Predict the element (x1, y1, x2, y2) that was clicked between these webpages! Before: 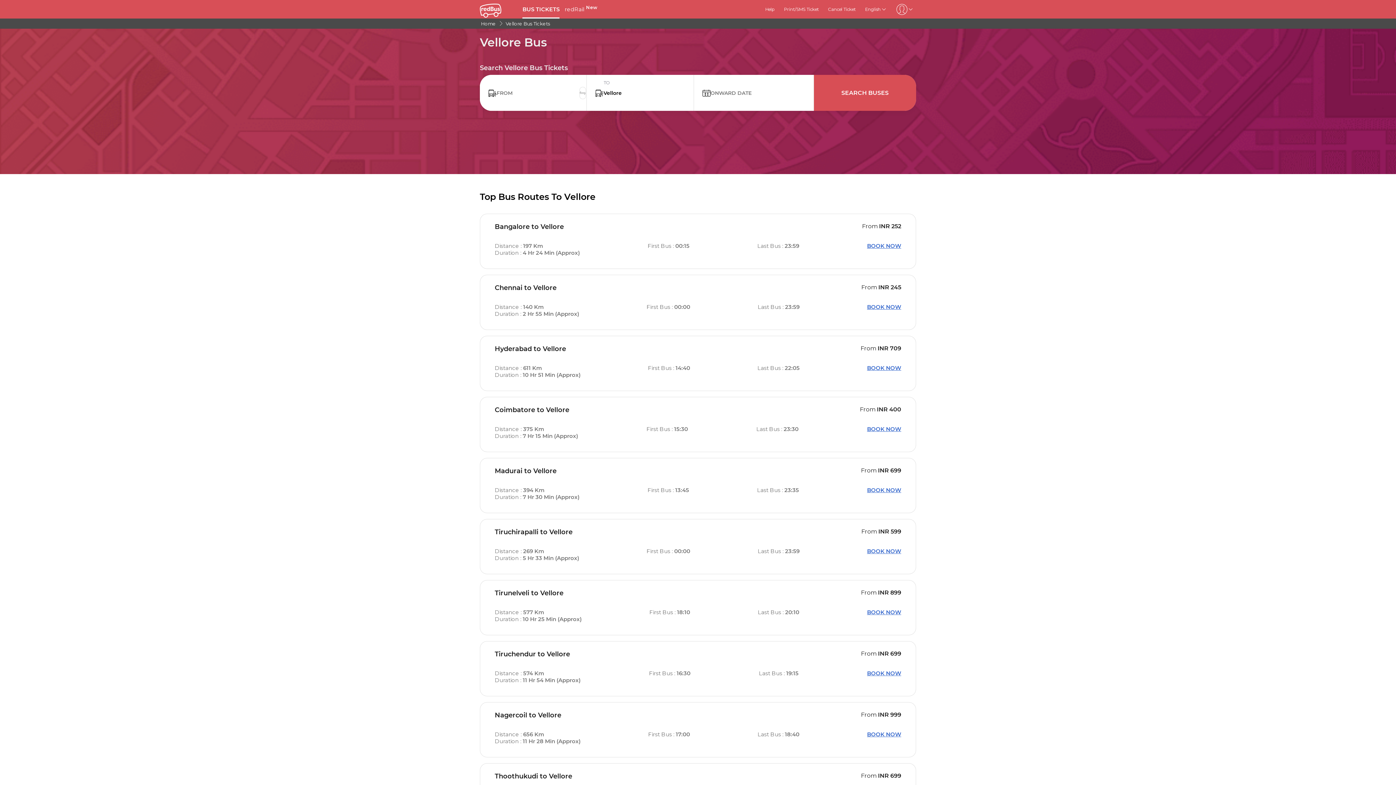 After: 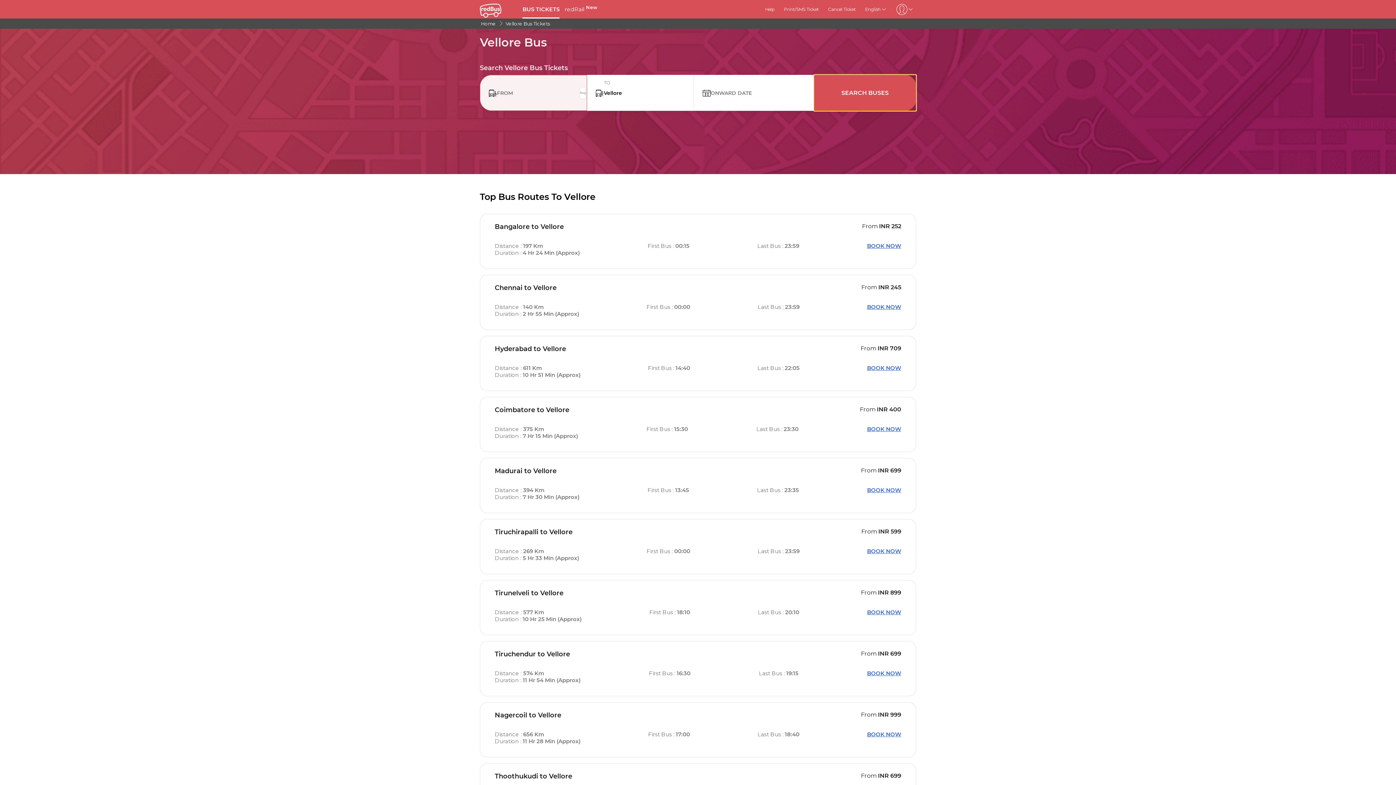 Action: bbox: (814, 74, 916, 110) label: SEARCH BUSES